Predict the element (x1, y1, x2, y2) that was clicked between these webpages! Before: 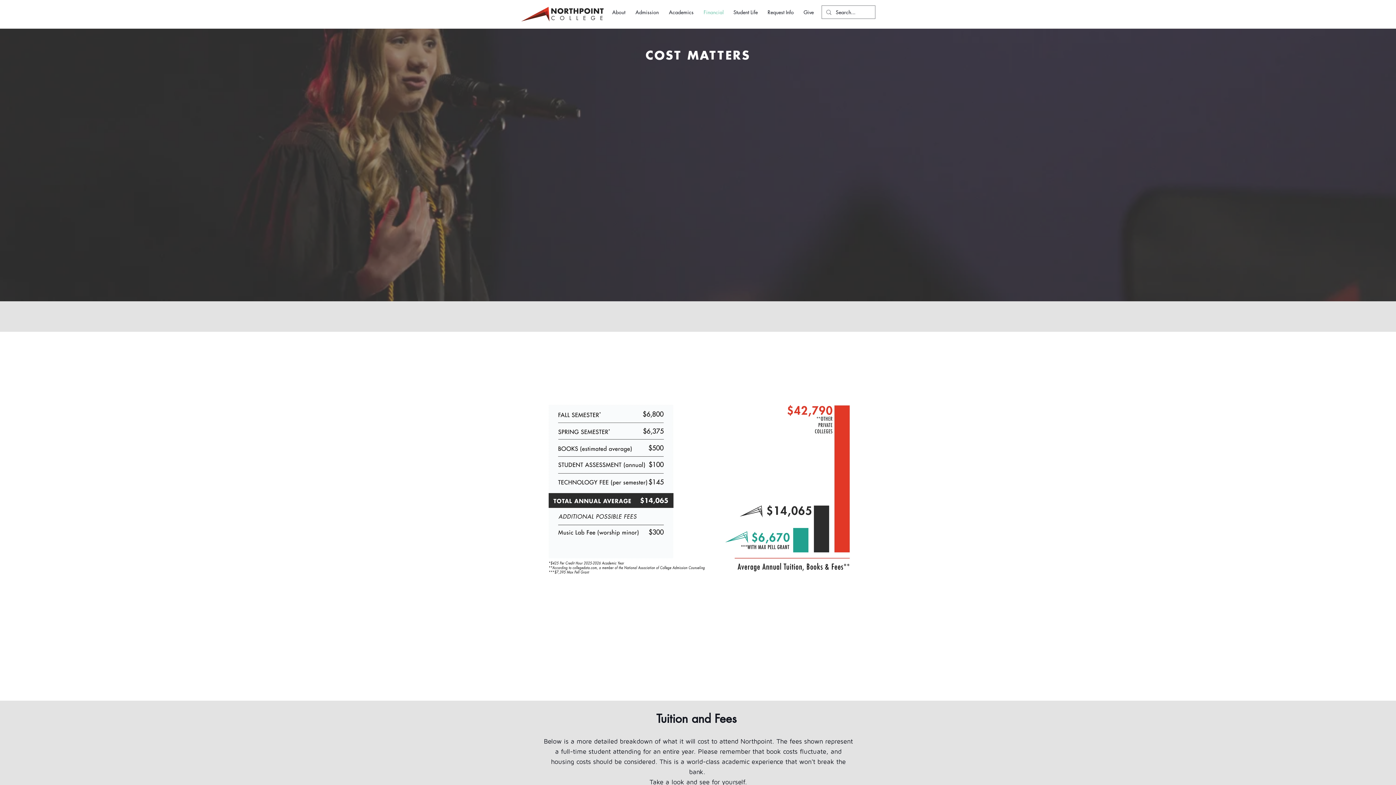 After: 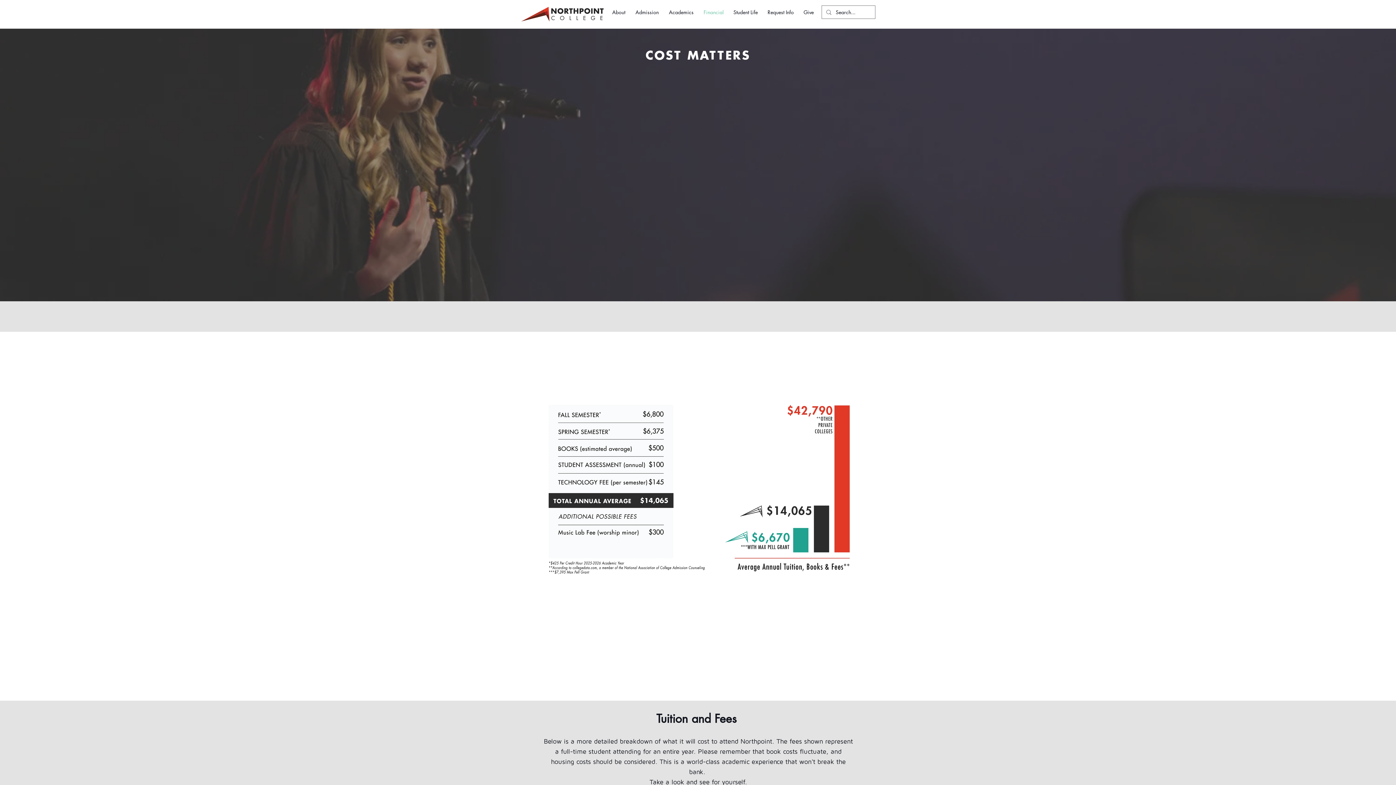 Action: label: Financial bbox: (698, 6, 728, 17)